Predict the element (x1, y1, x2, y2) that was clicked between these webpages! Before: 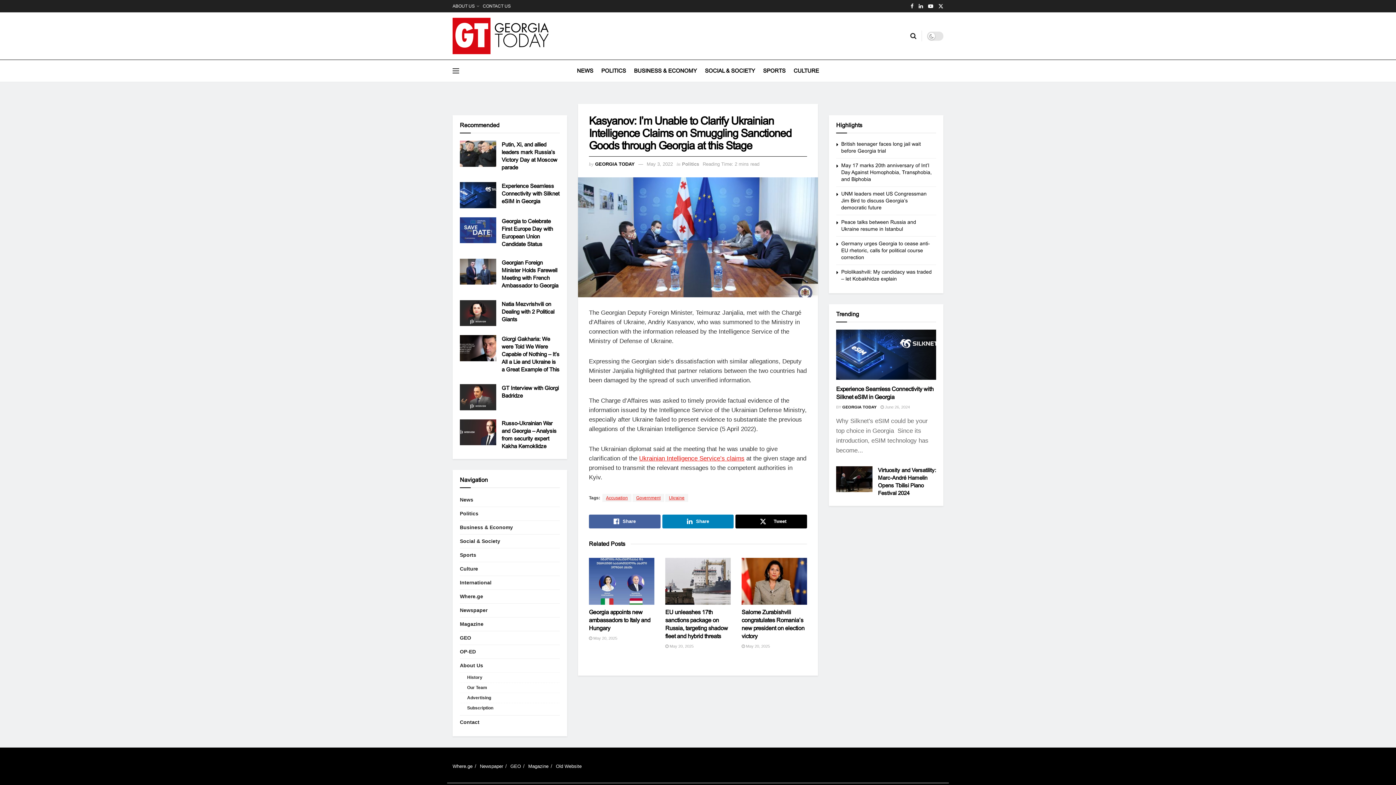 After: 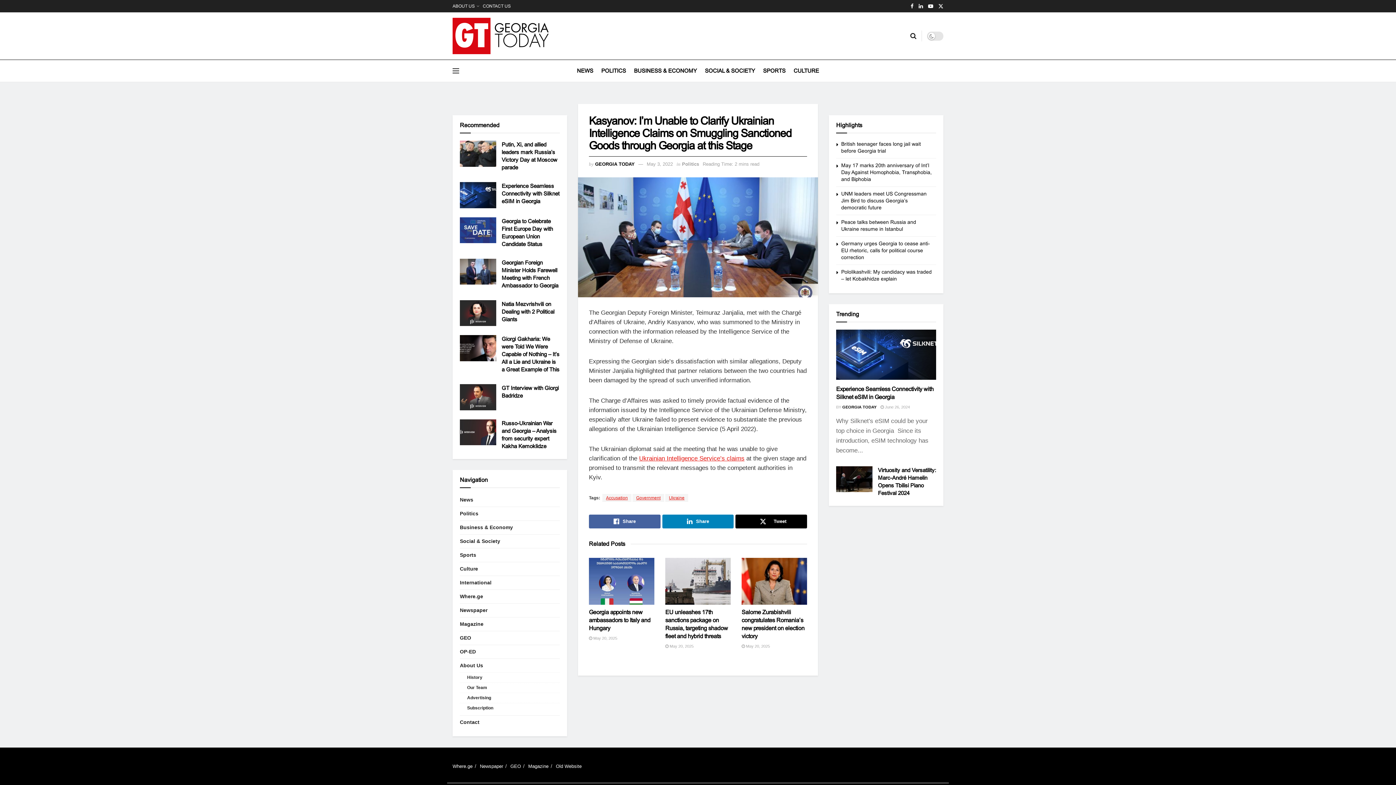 Action: bbox: (646, 161, 673, 166) label: May 3, 2022